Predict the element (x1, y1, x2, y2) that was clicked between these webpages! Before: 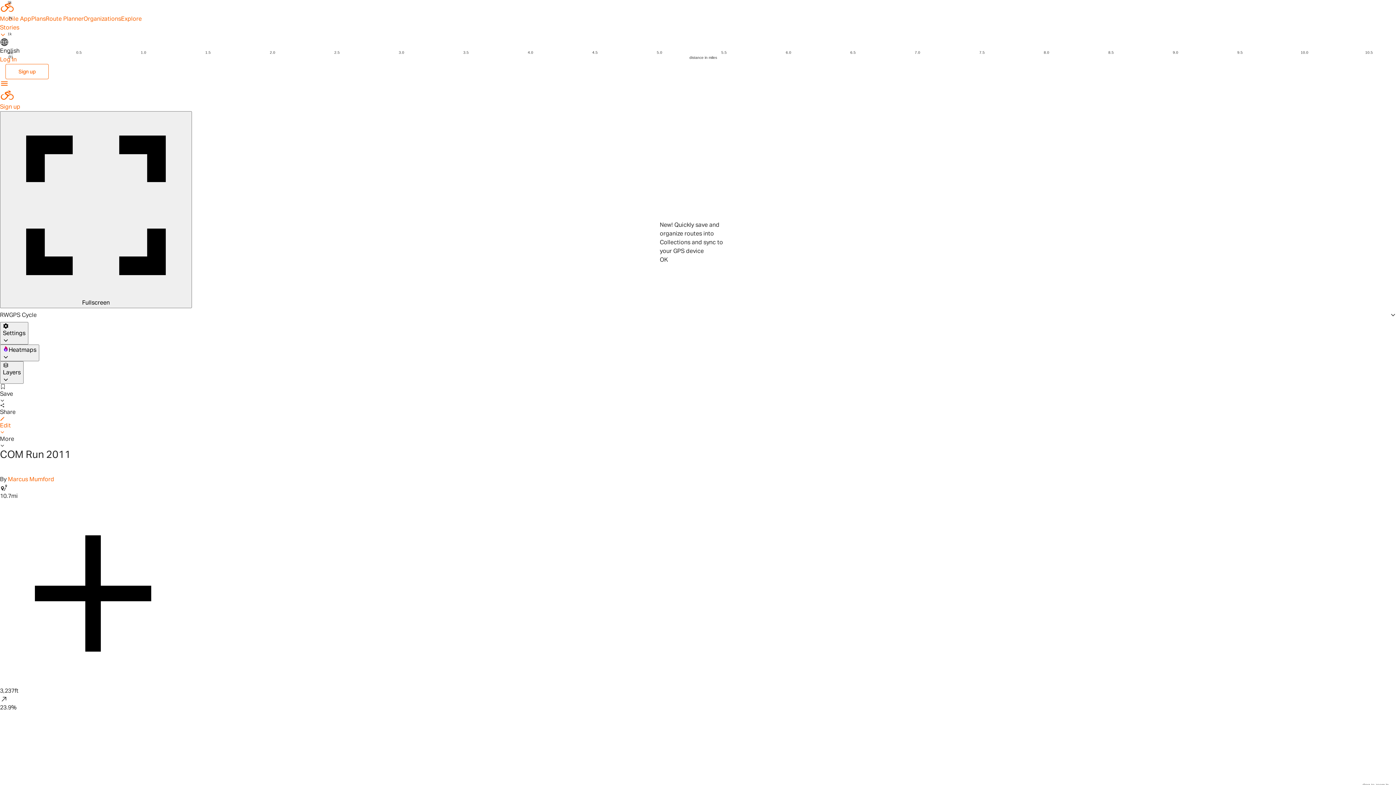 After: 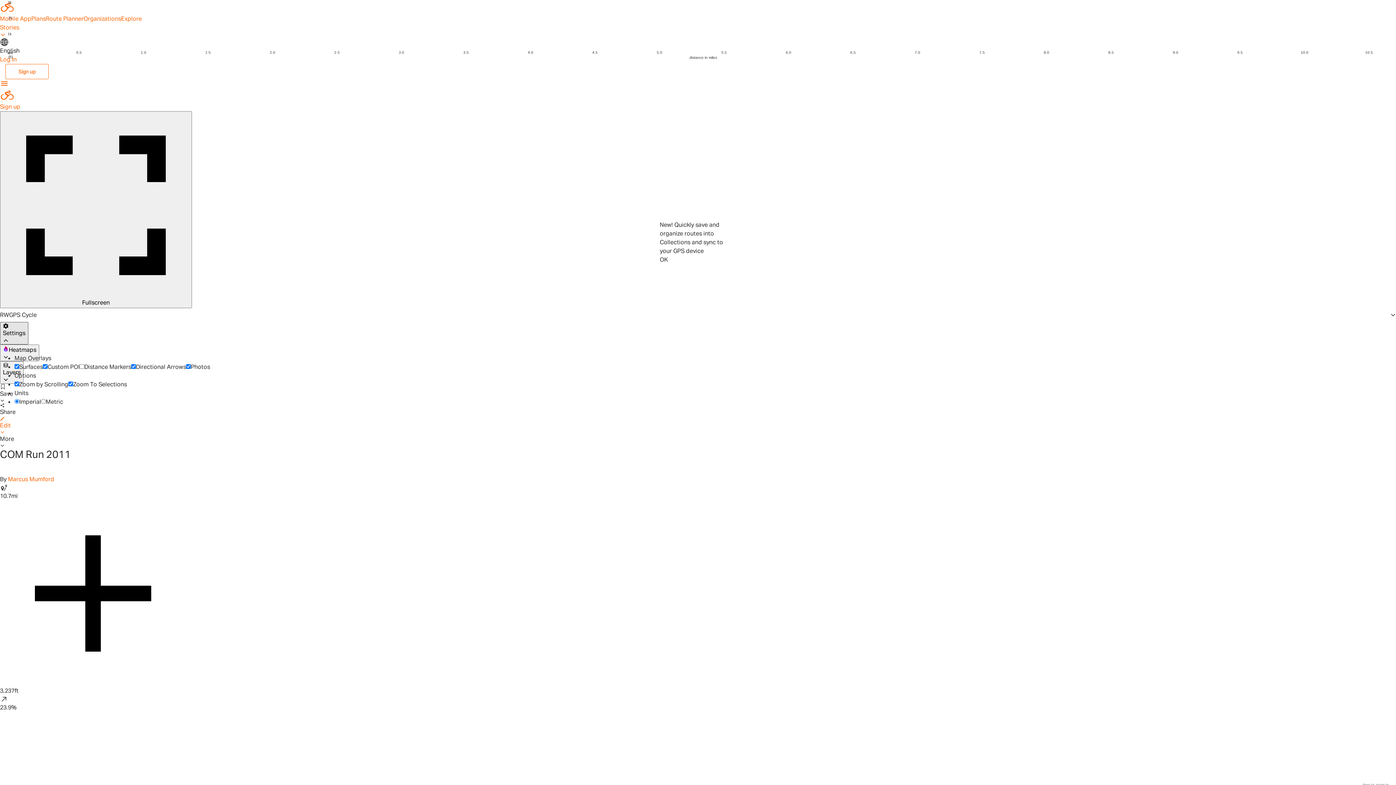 Action: bbox: (0, 136, 26, 158) label: Settings